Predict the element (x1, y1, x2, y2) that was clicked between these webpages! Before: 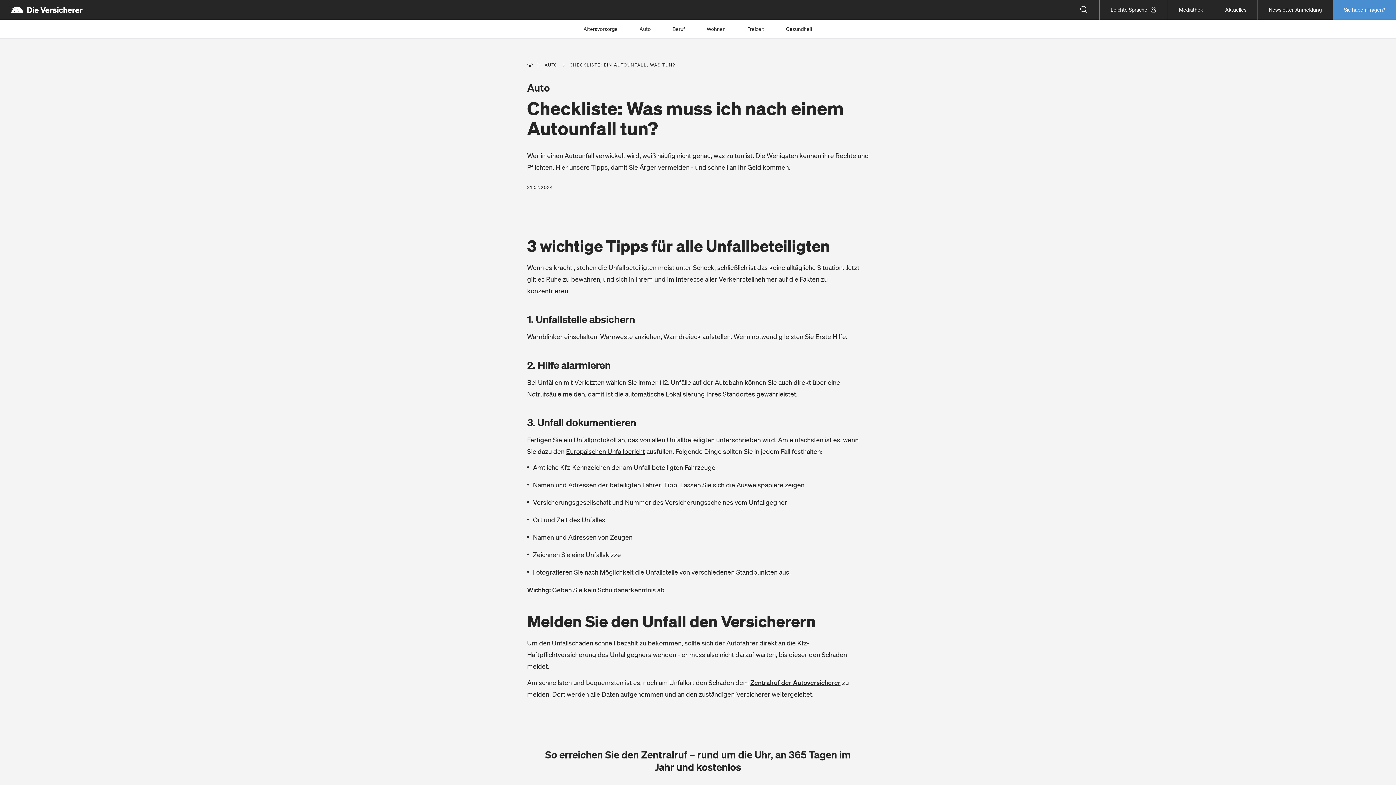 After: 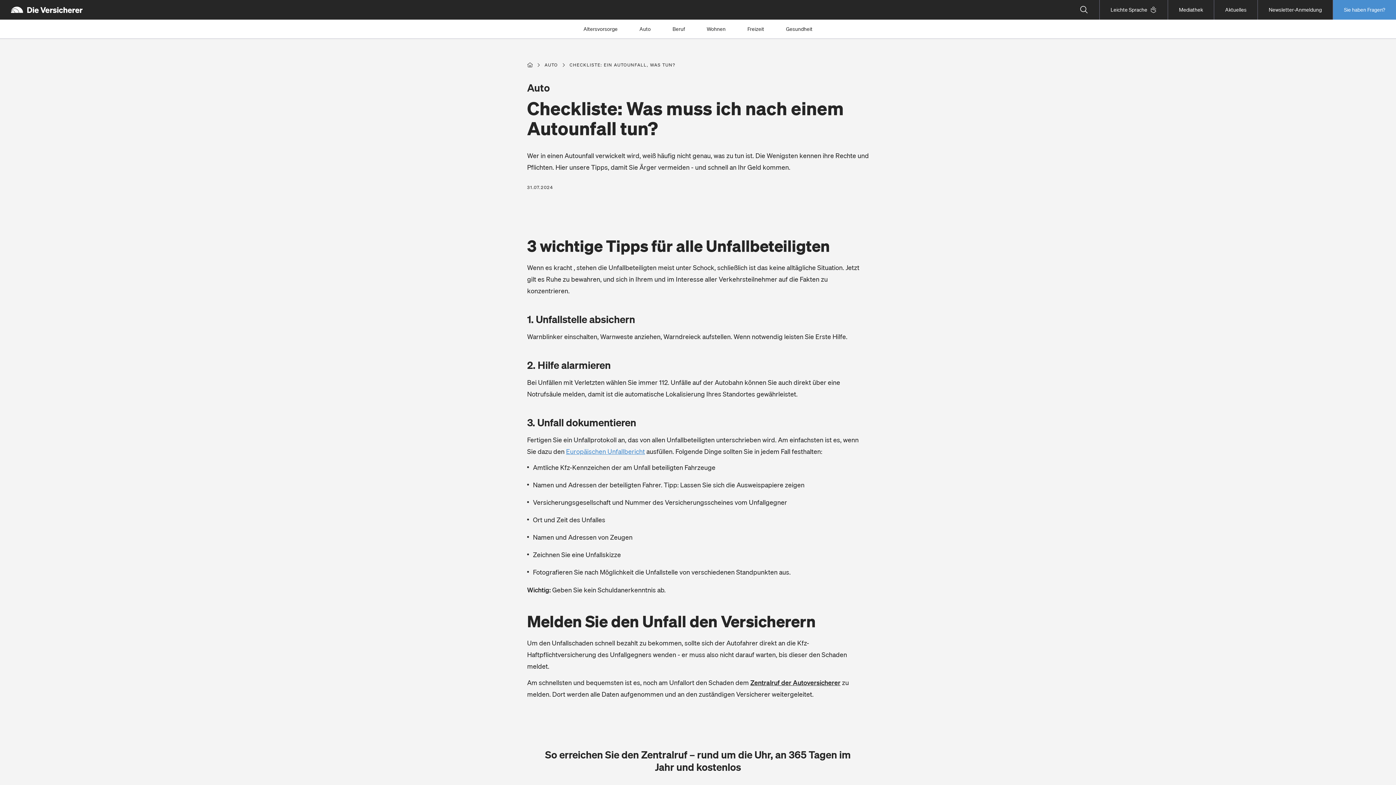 Action: label: Europäischen Unfallbericht bbox: (566, 448, 645, 455)